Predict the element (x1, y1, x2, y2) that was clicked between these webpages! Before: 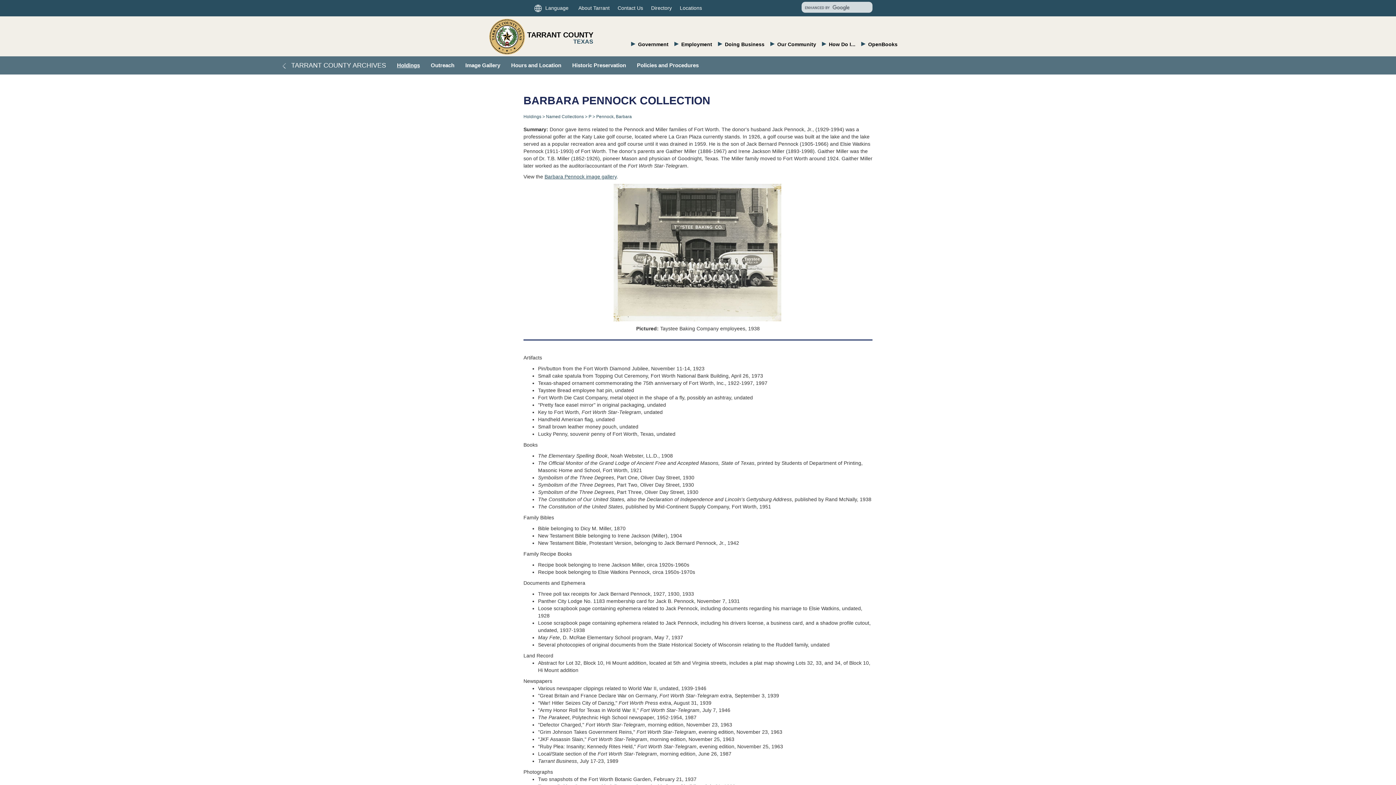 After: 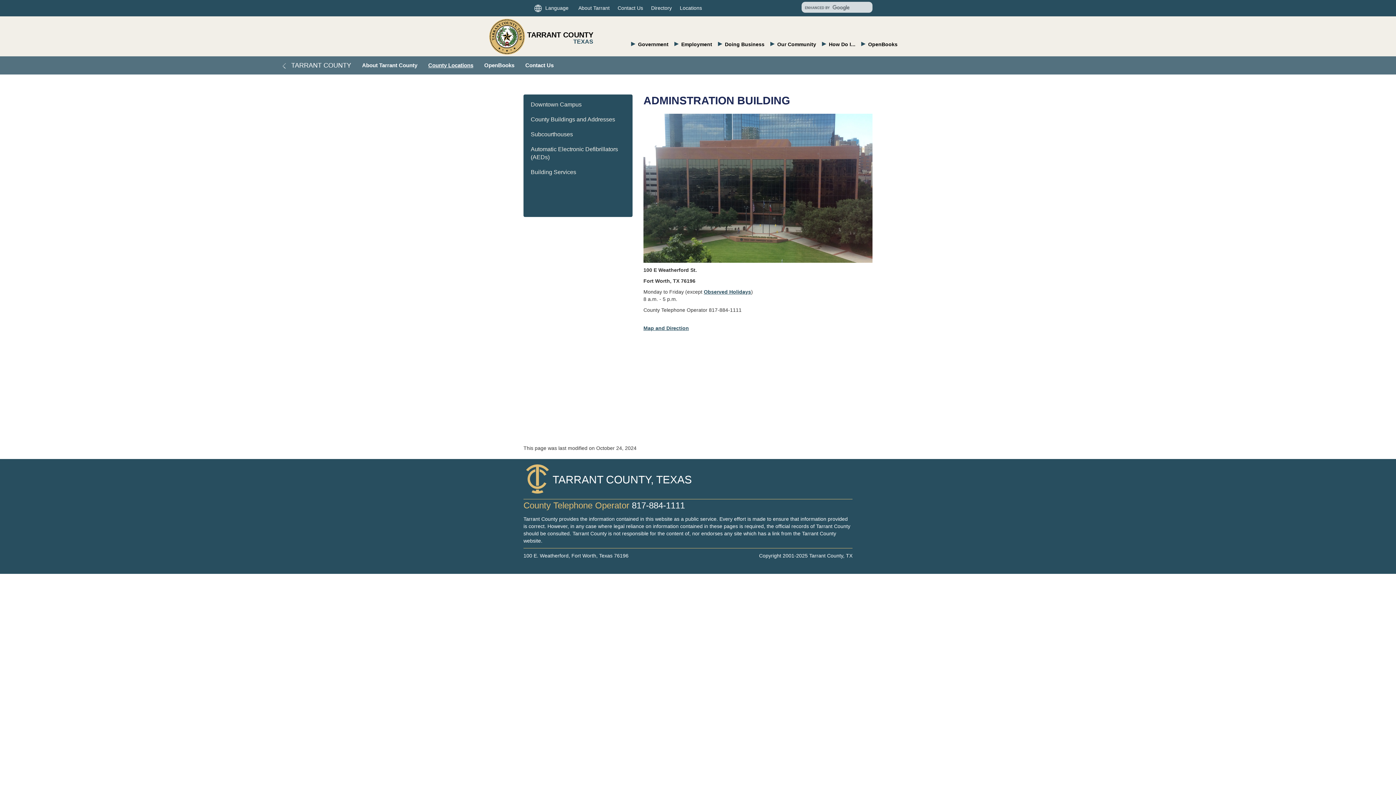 Action: bbox: (676, 0, 705, 16) label: Locations